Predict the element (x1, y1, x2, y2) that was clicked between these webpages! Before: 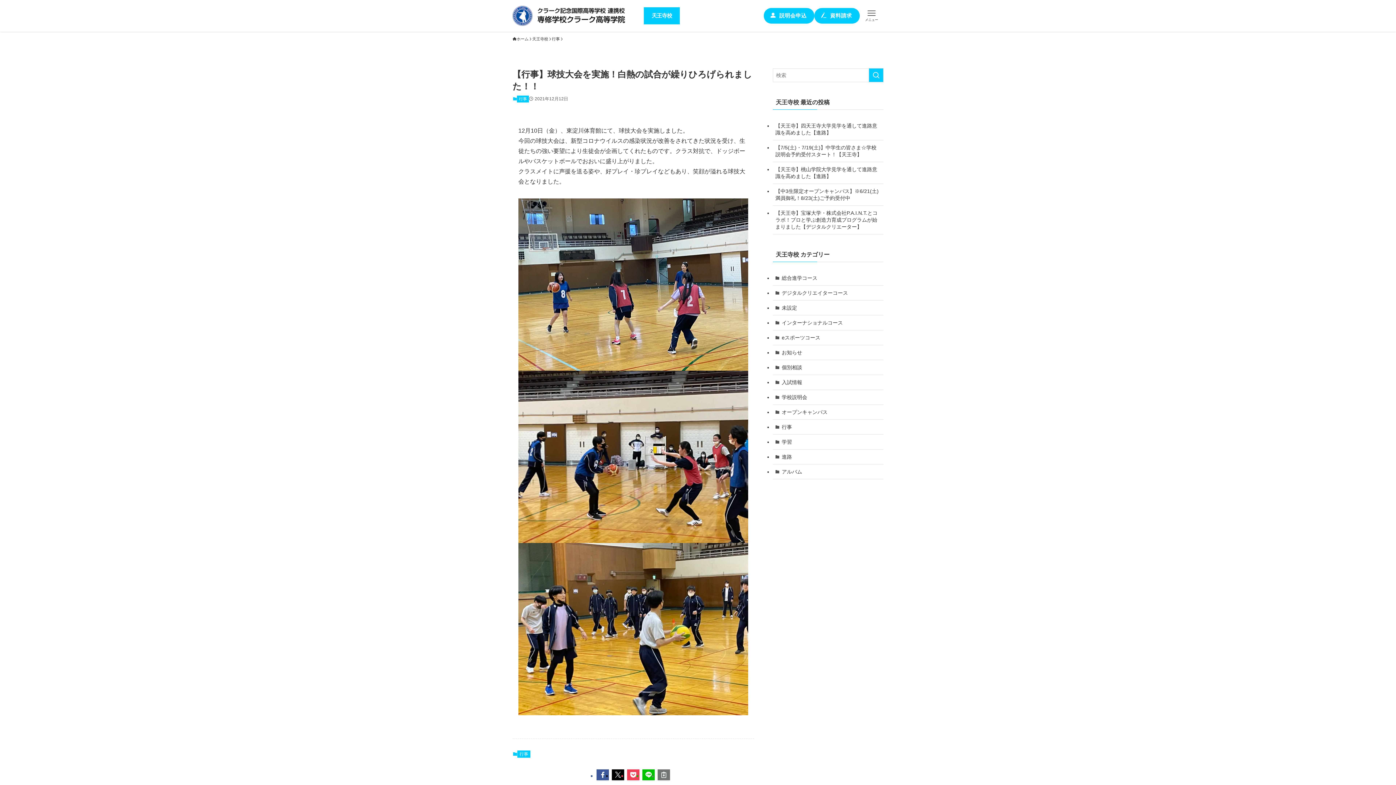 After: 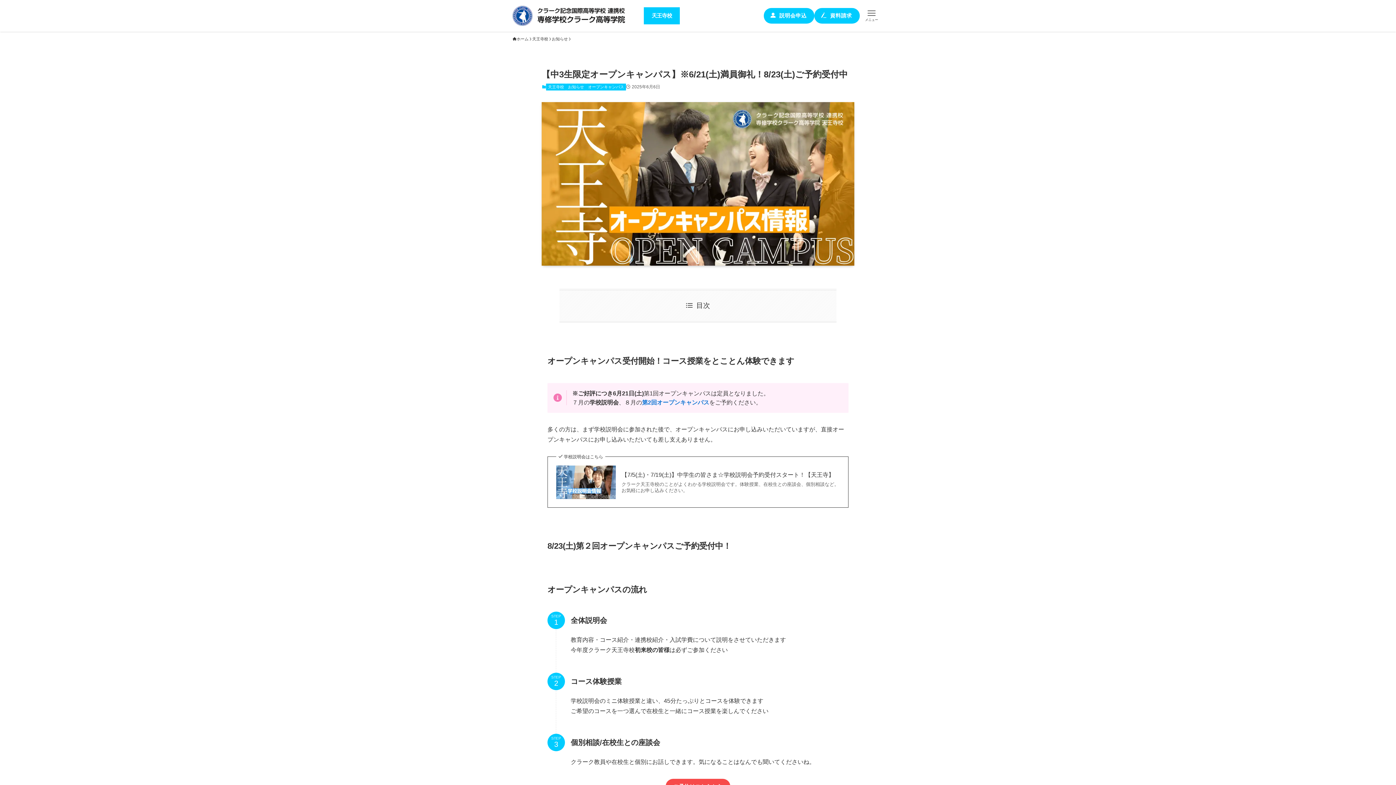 Action: bbox: (773, 184, 883, 205) label: 【中3生限定オープンキャンパス】※6/21(土)満員御礼！8/23(土)ご予約受付中